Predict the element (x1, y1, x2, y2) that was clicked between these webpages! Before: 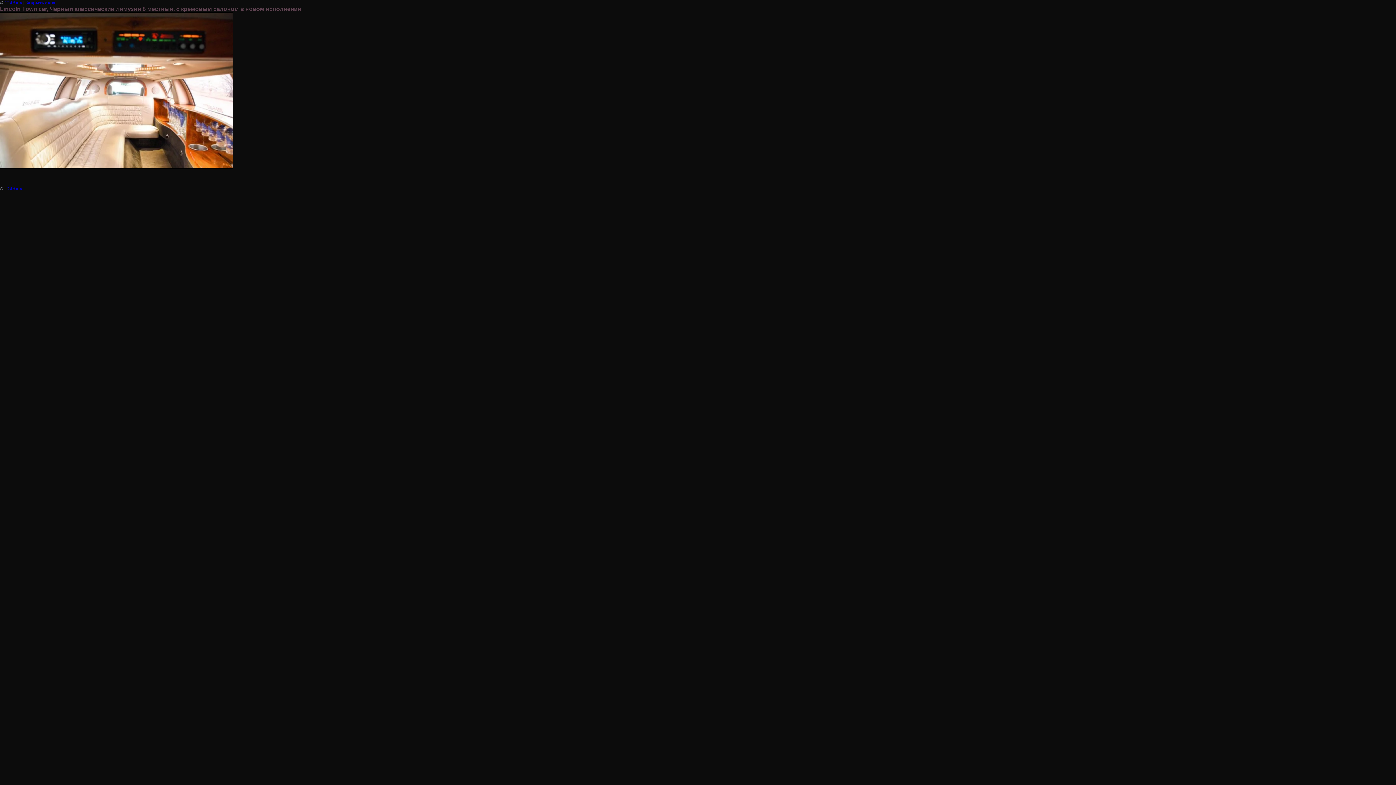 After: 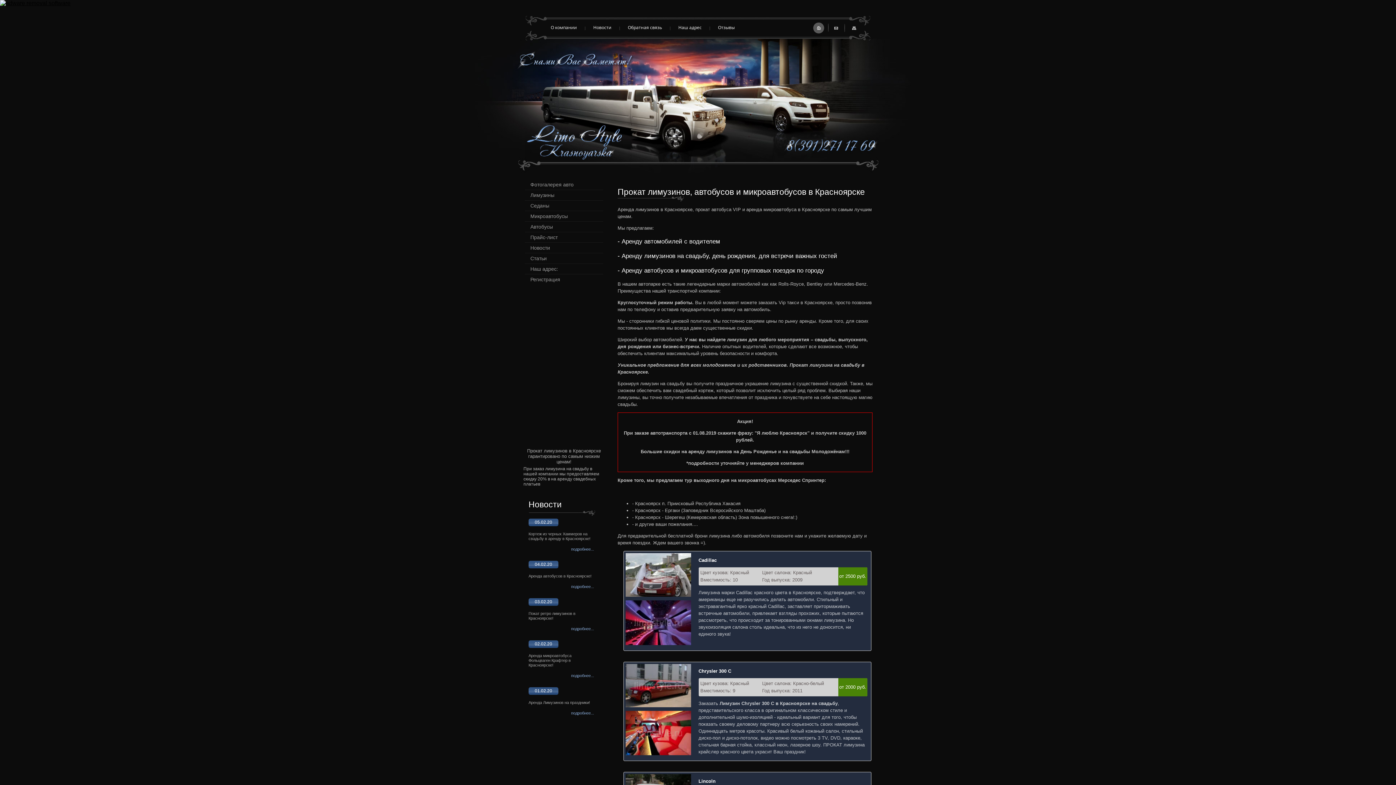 Action: label: 124Auto bbox: (4, 186, 22, 191)